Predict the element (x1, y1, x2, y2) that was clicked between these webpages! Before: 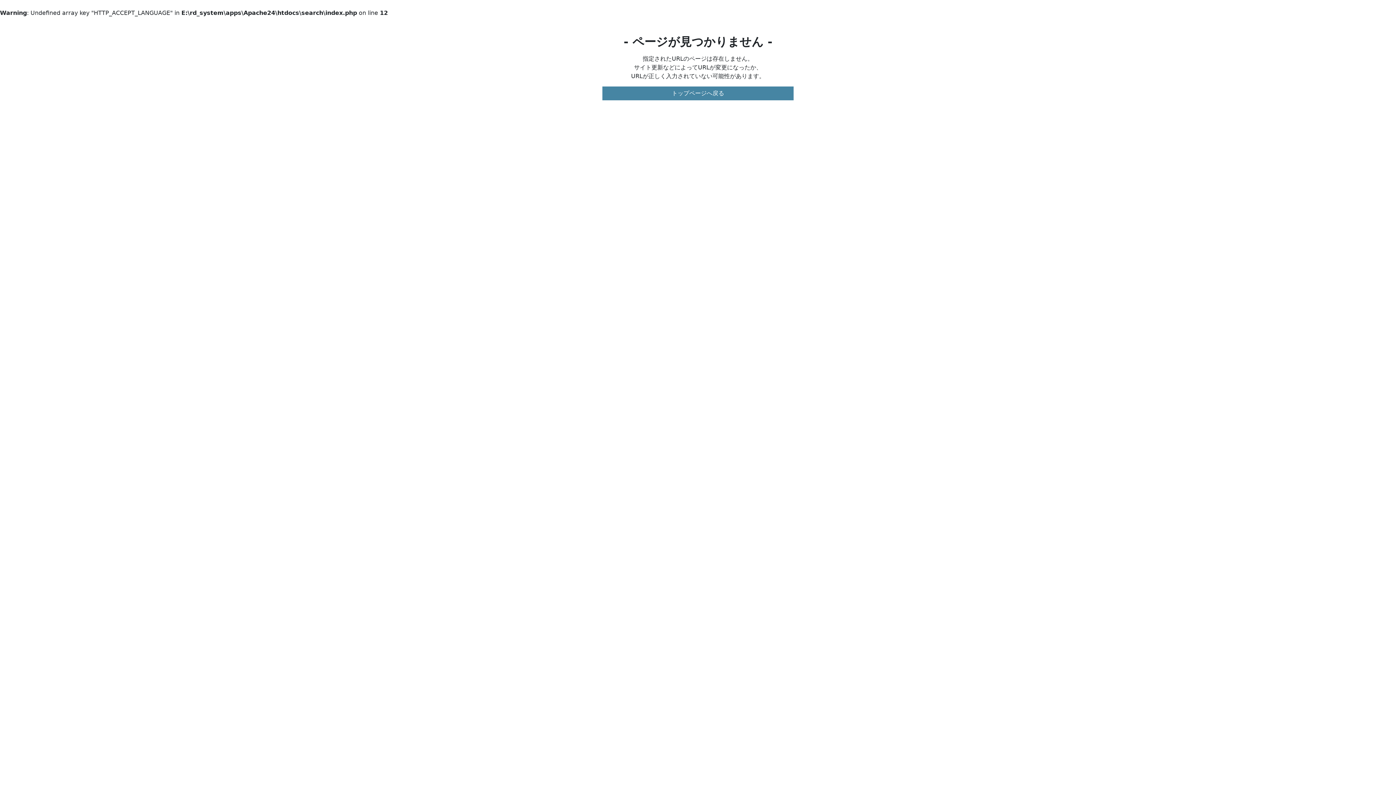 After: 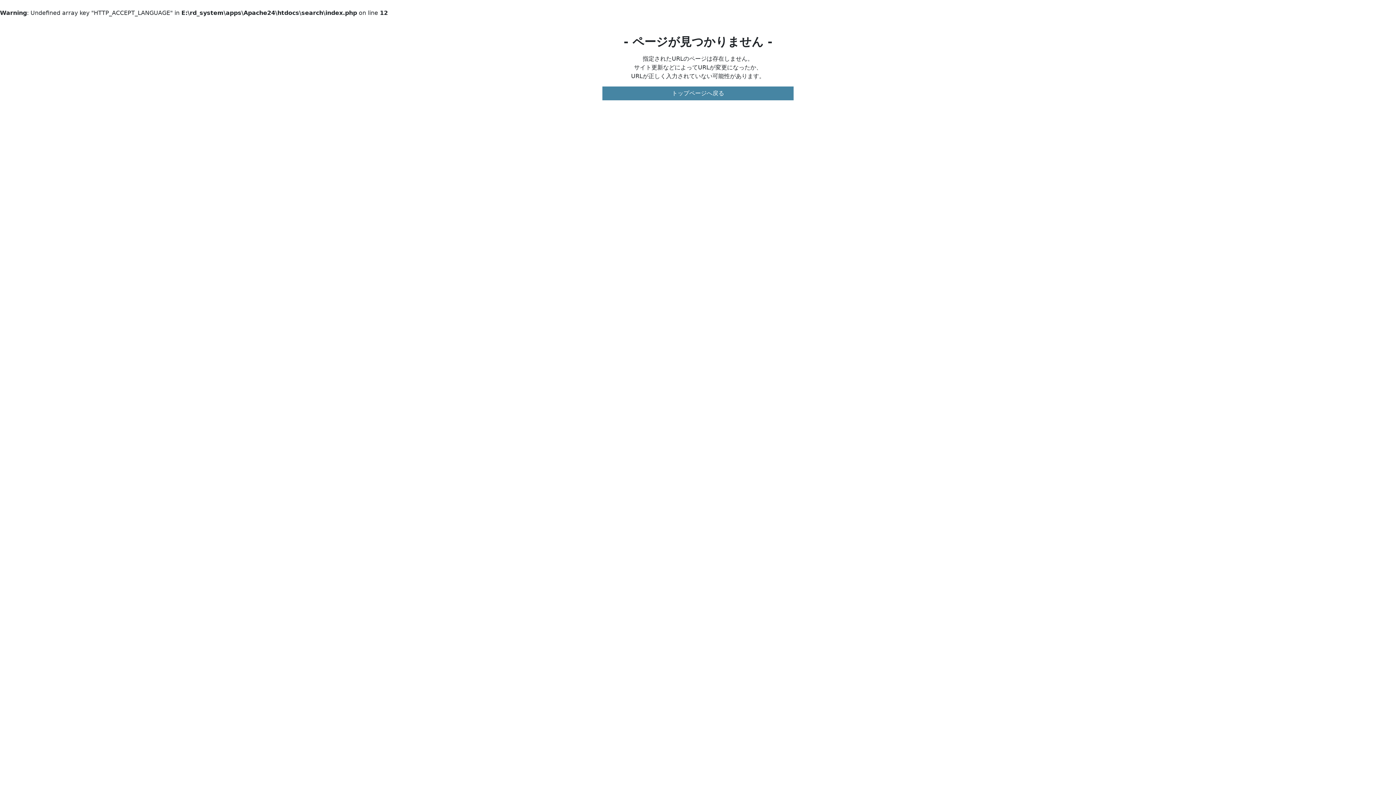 Action: label: トップページへ戻る bbox: (602, 86, 793, 100)